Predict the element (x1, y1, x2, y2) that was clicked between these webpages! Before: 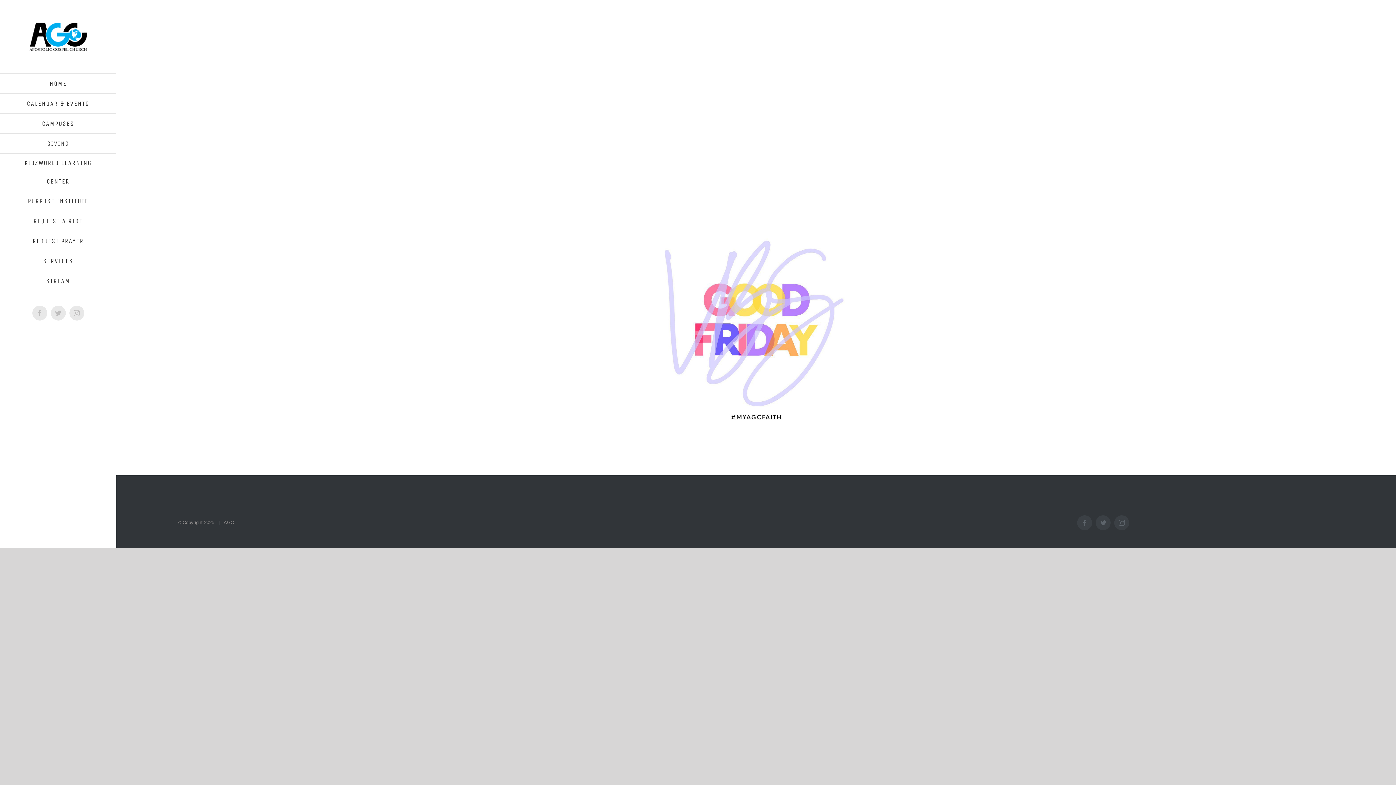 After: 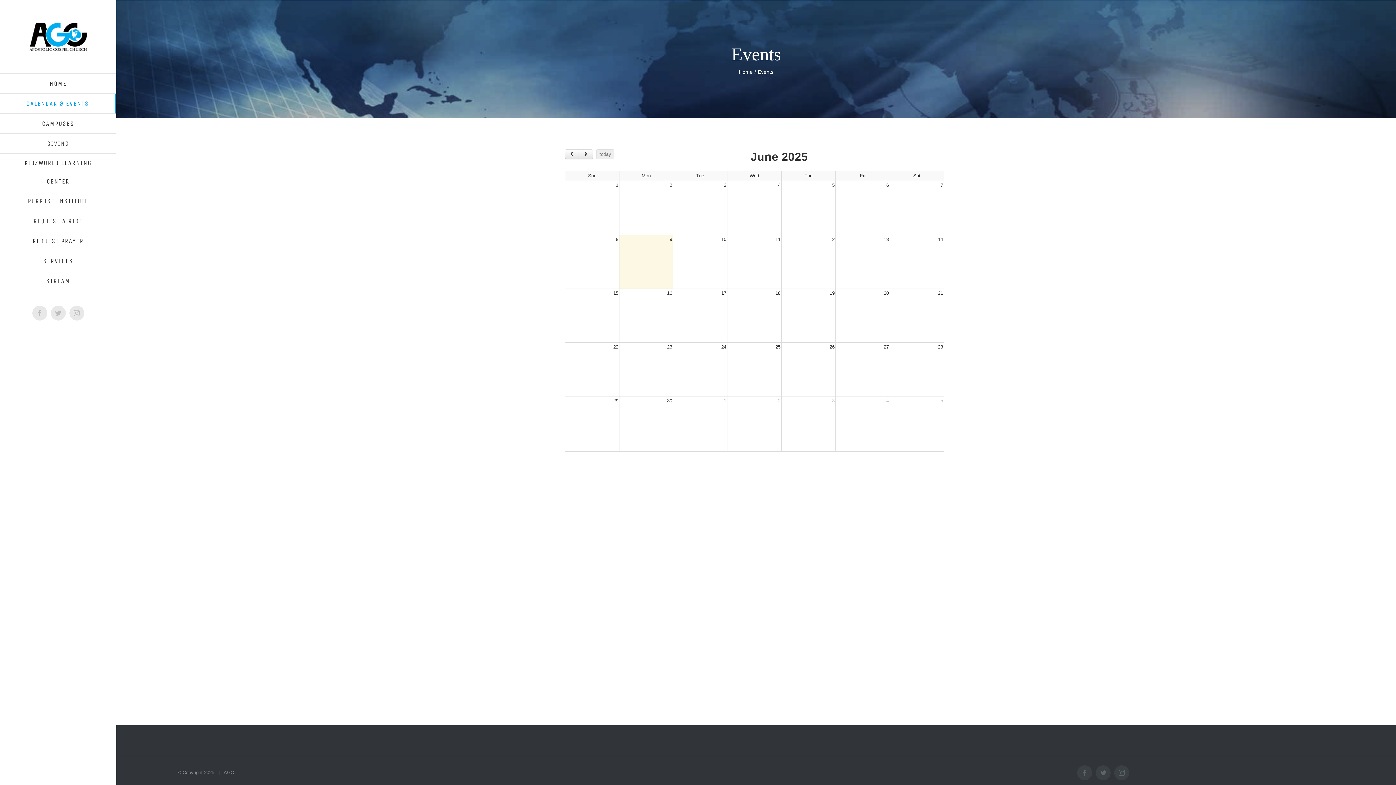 Action: label: CALENDAR & EVENTS bbox: (0, 93, 116, 113)